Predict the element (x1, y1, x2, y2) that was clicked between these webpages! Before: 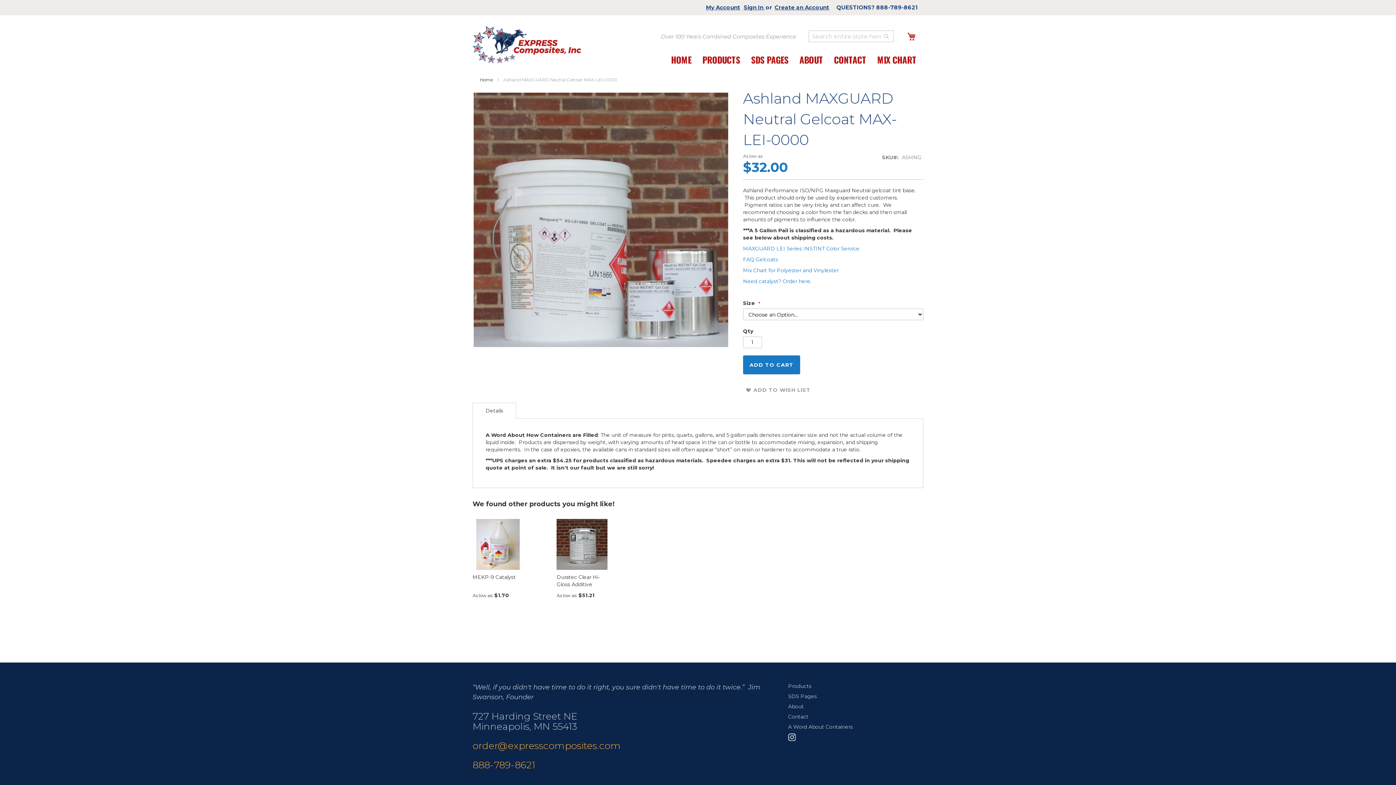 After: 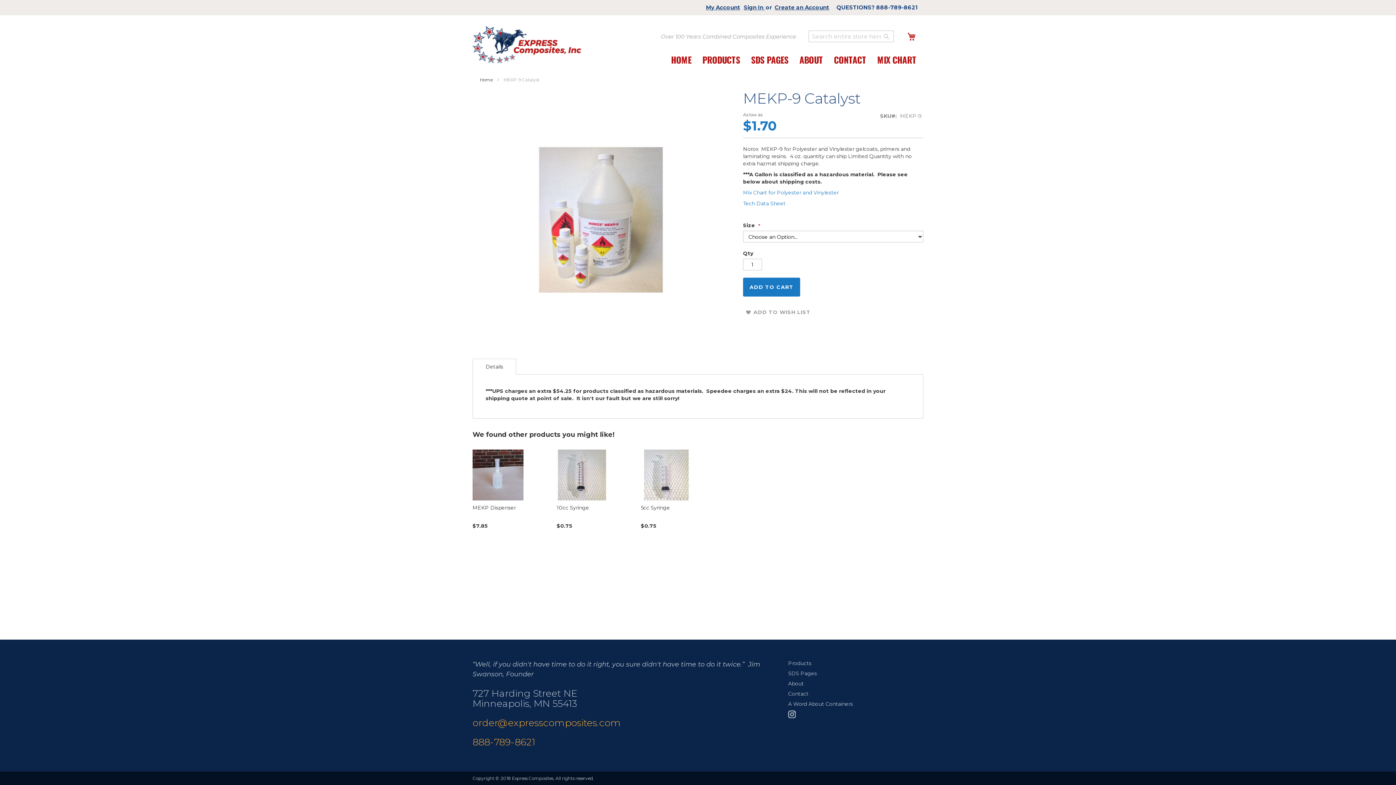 Action: bbox: (472, 565, 523, 571)